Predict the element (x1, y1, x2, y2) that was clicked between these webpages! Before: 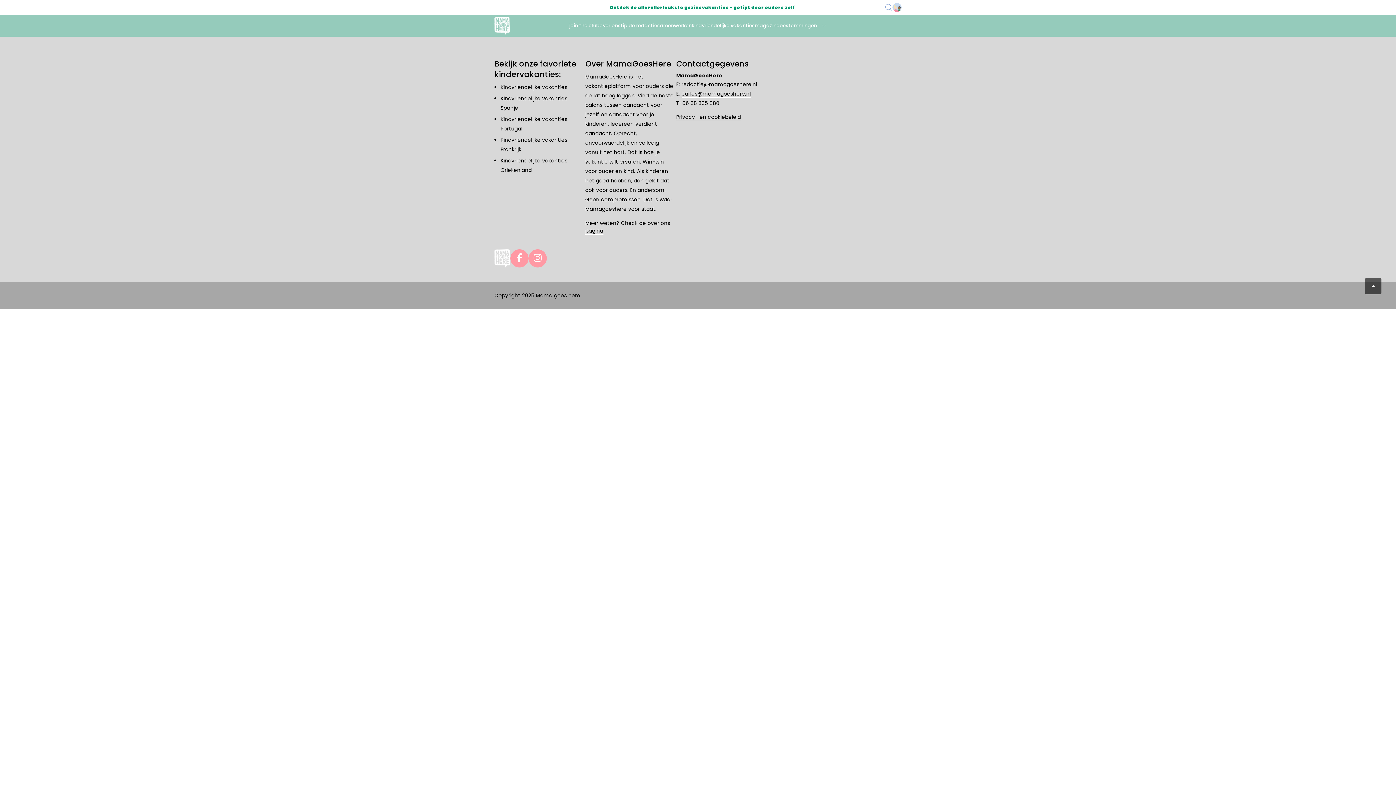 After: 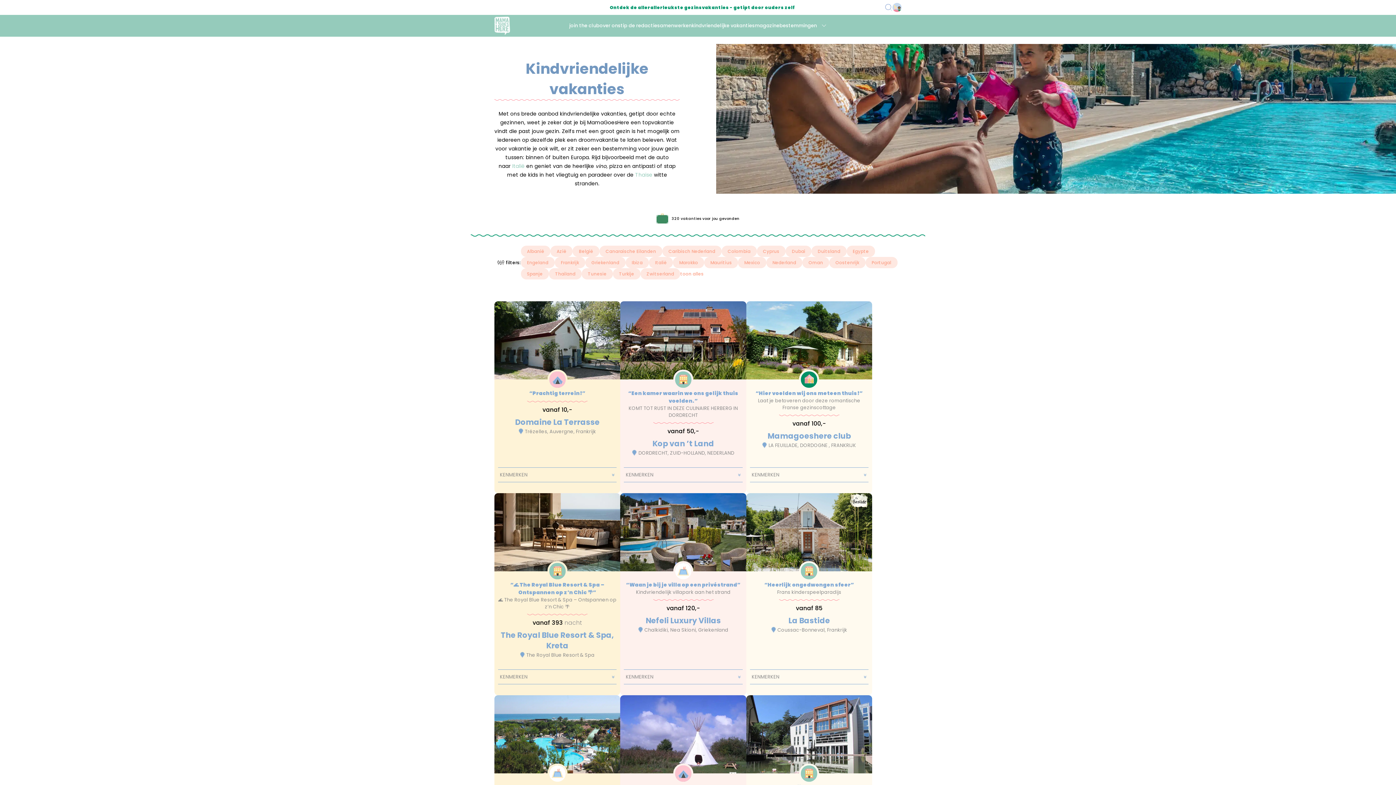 Action: bbox: (691, 17, 754, 33) label: kindvriendelijke vakanties